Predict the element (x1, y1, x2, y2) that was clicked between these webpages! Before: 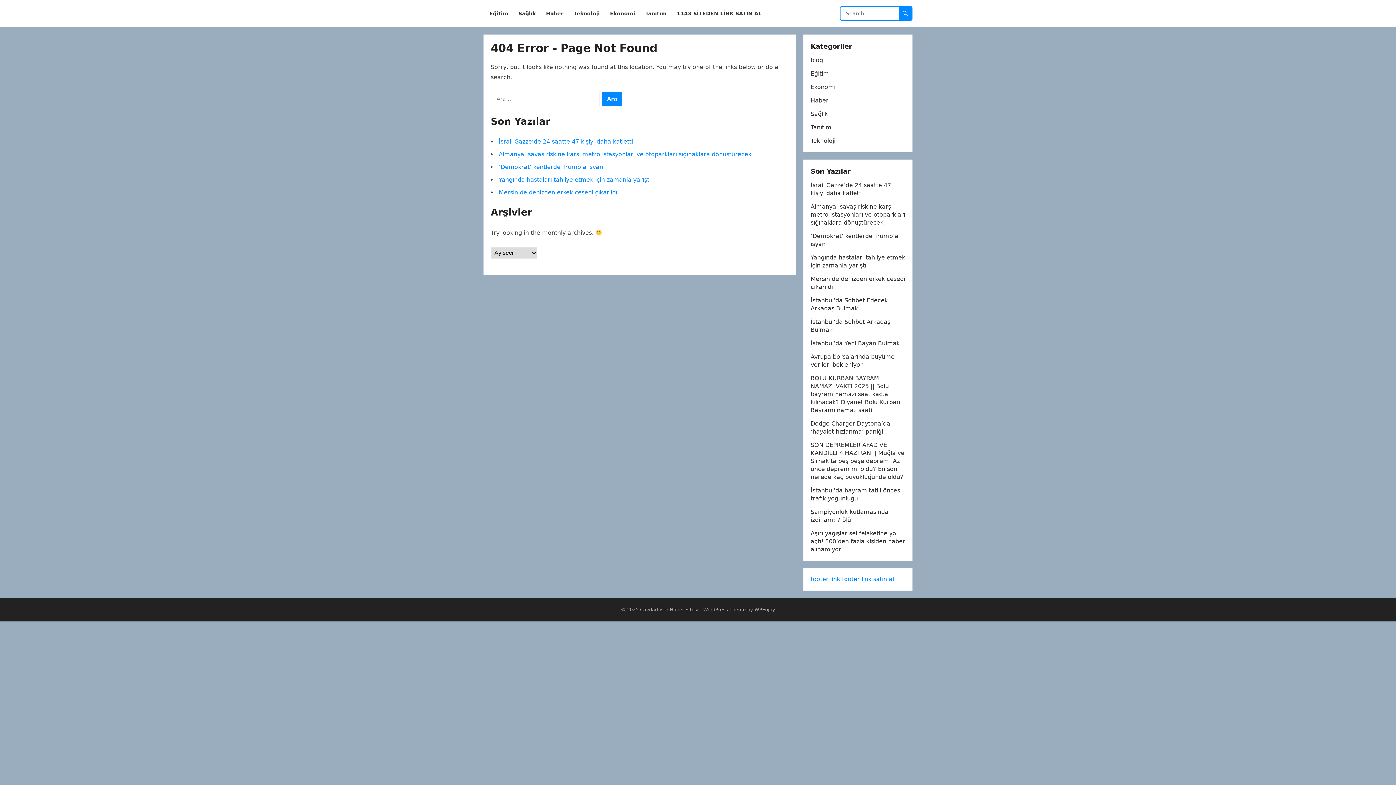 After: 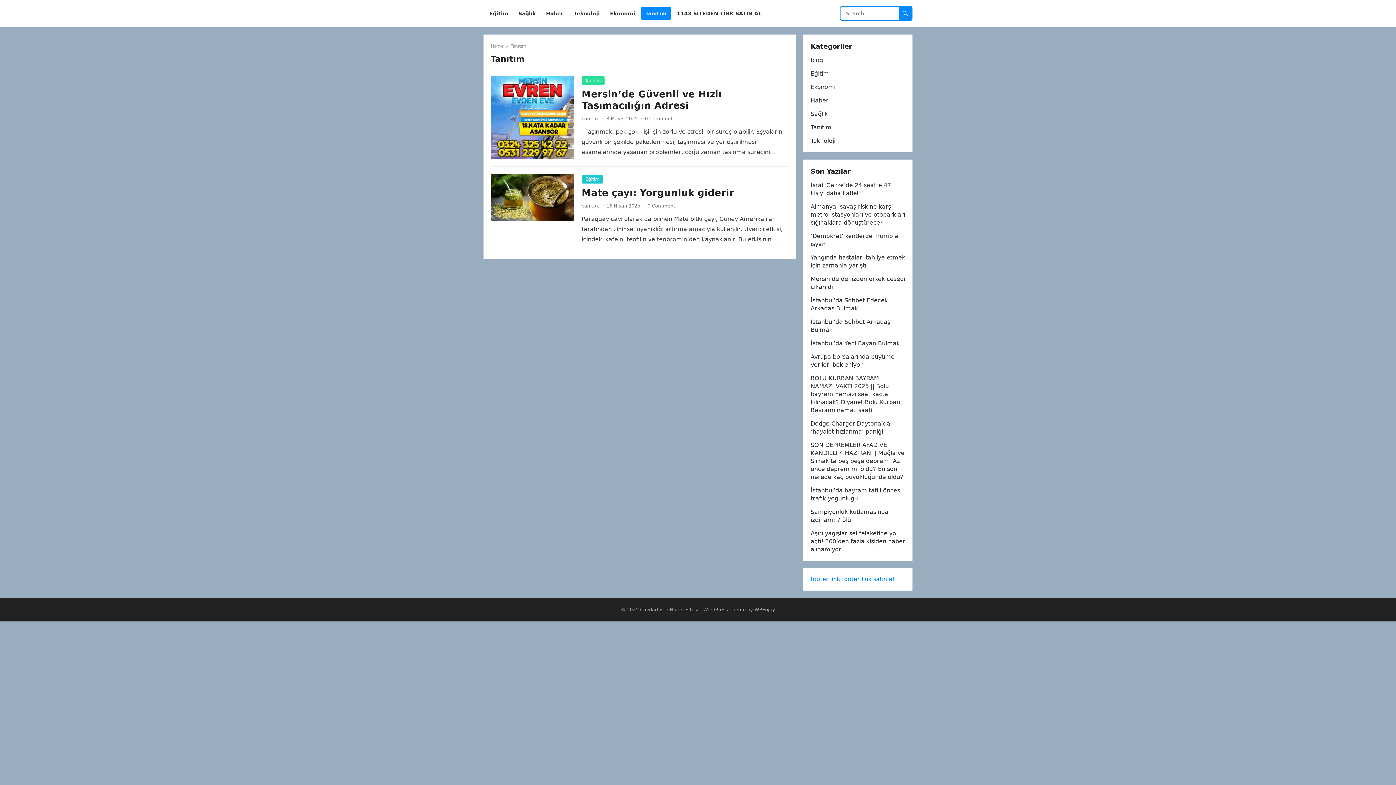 Action: bbox: (641, 0, 671, 27) label: Tanıtım